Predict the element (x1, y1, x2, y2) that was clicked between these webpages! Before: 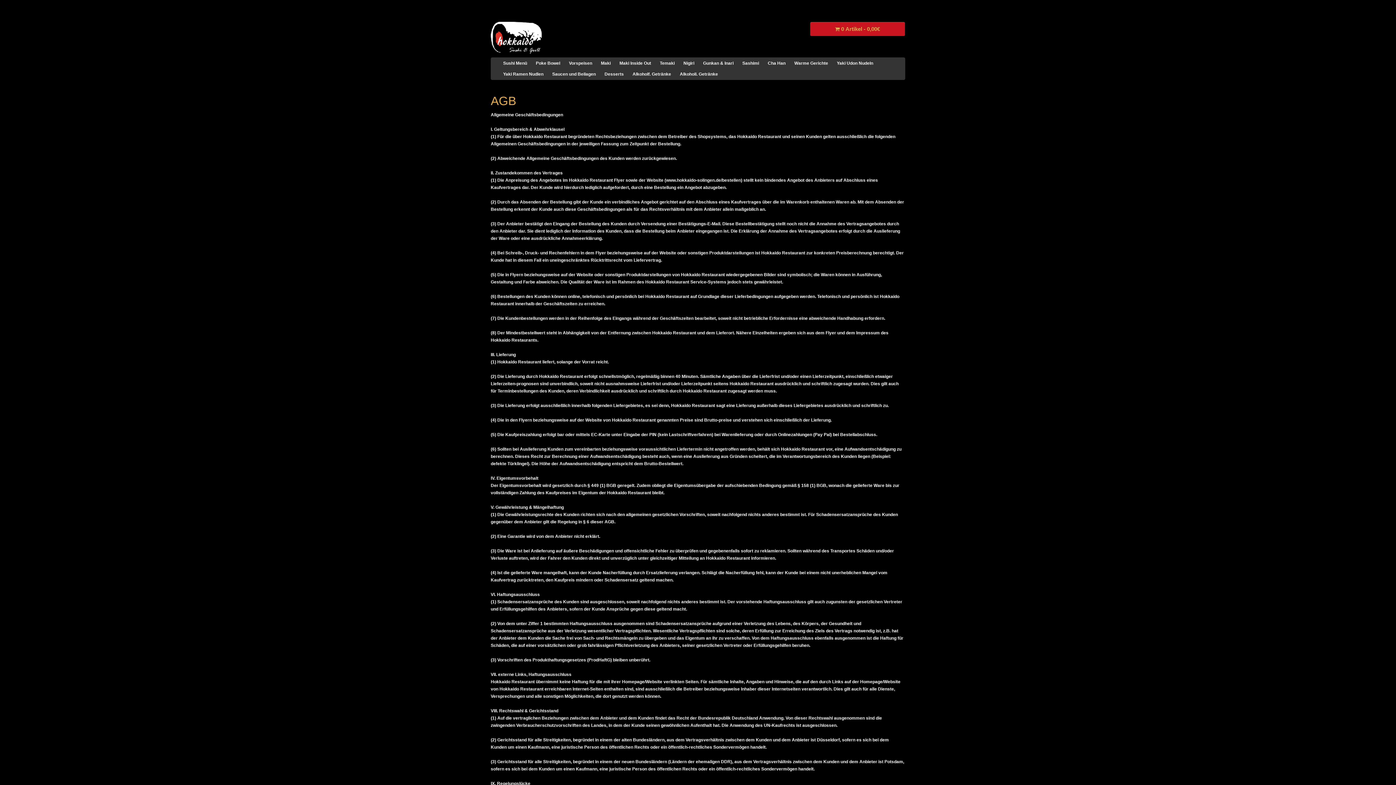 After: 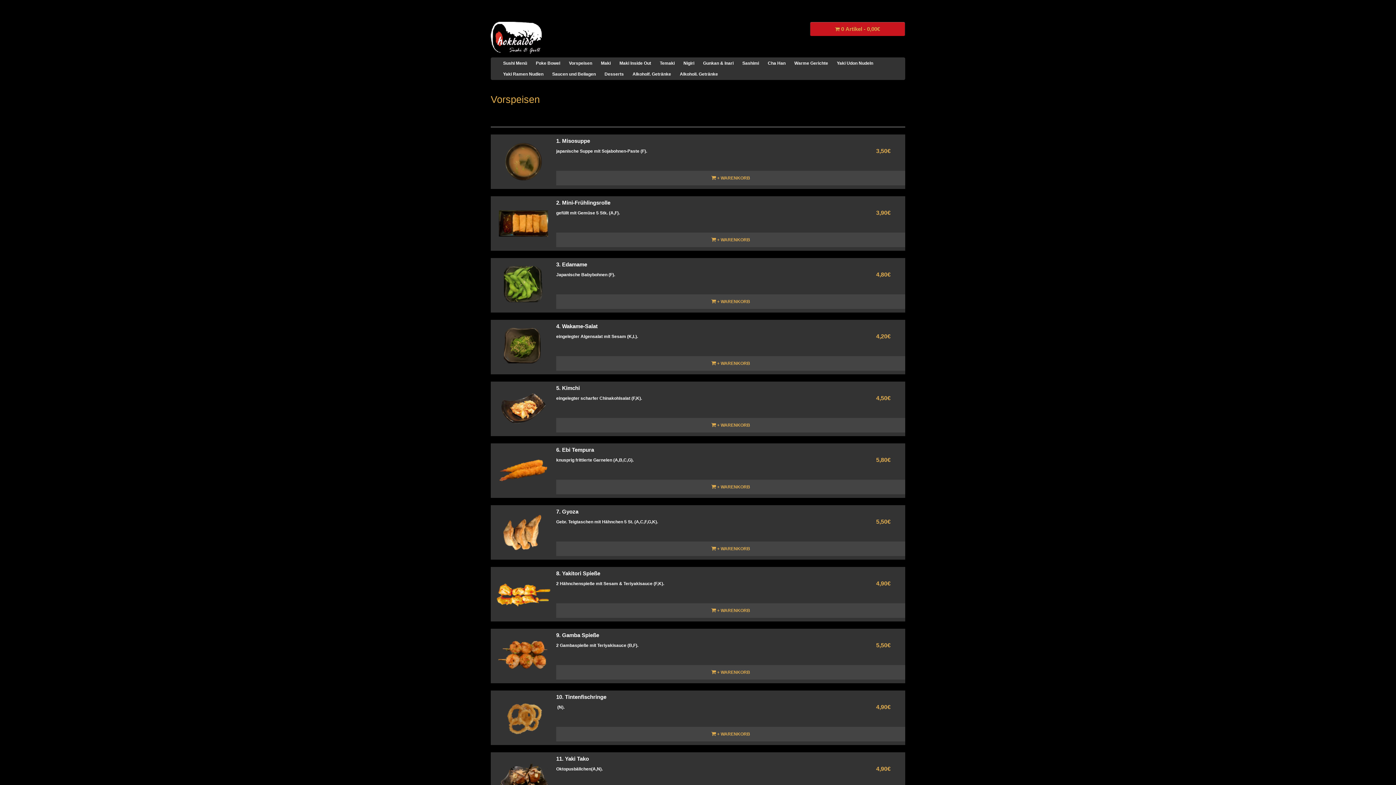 Action: label: Vorspeisen bbox: (568, 57, 592, 68)